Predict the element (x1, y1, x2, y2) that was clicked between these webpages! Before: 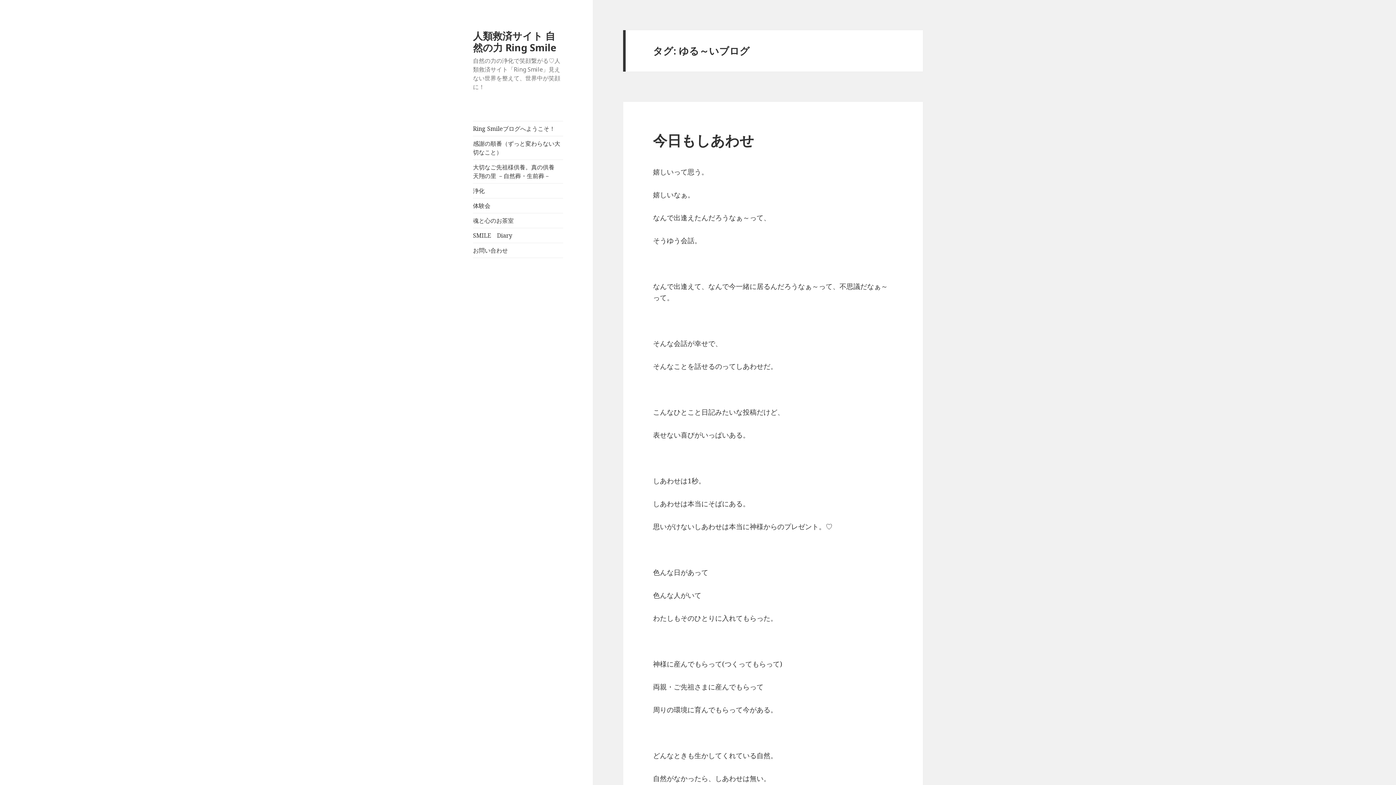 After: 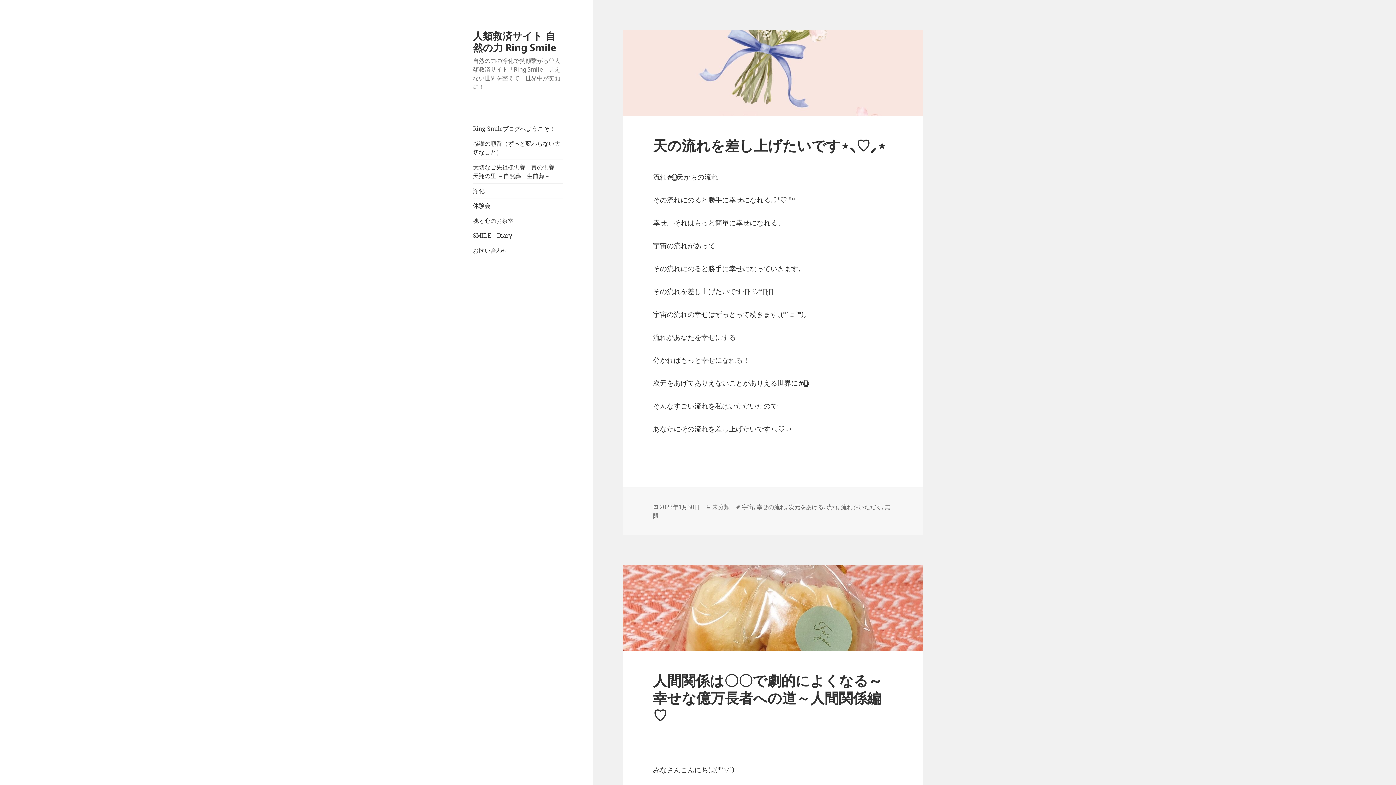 Action: label: 人類救済サイト 自然の力 Ring Smile bbox: (473, 28, 556, 54)